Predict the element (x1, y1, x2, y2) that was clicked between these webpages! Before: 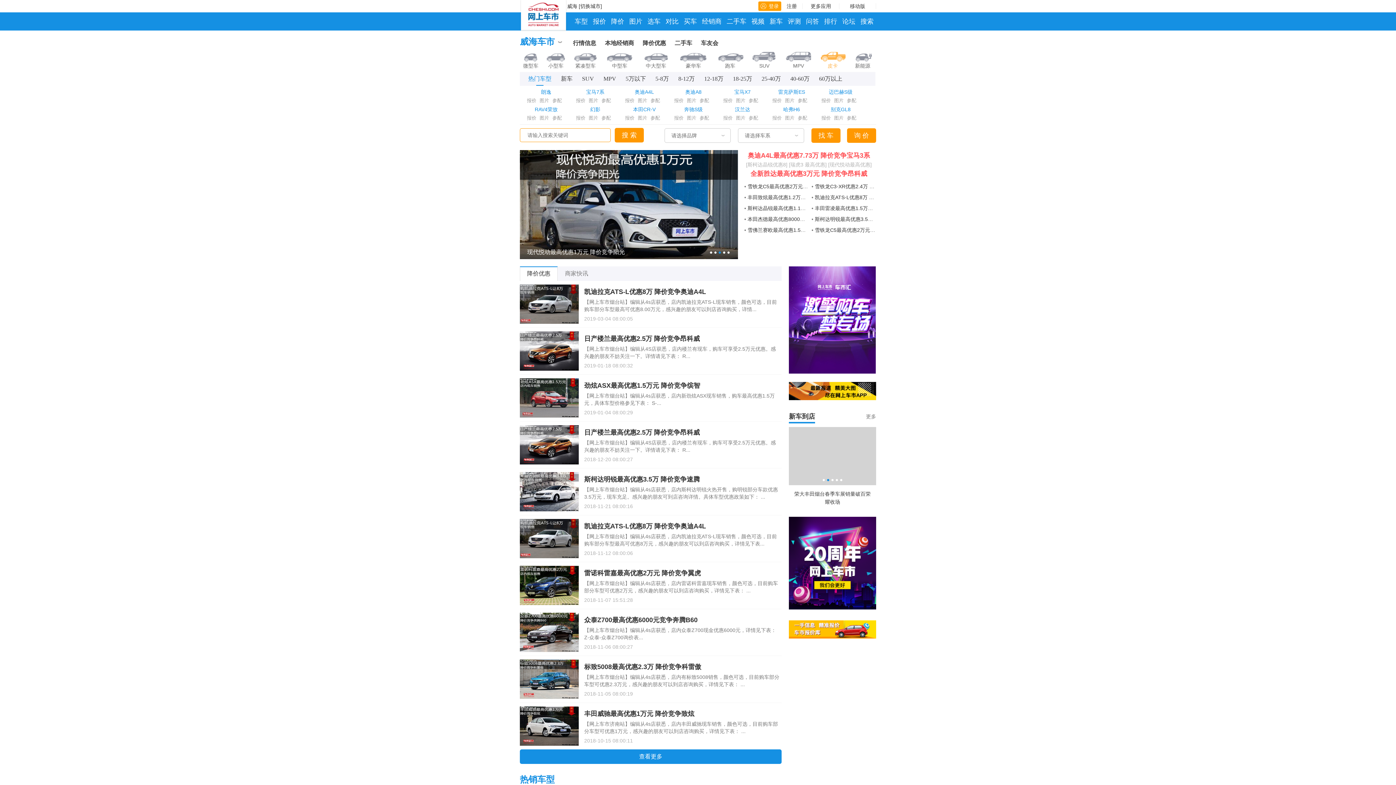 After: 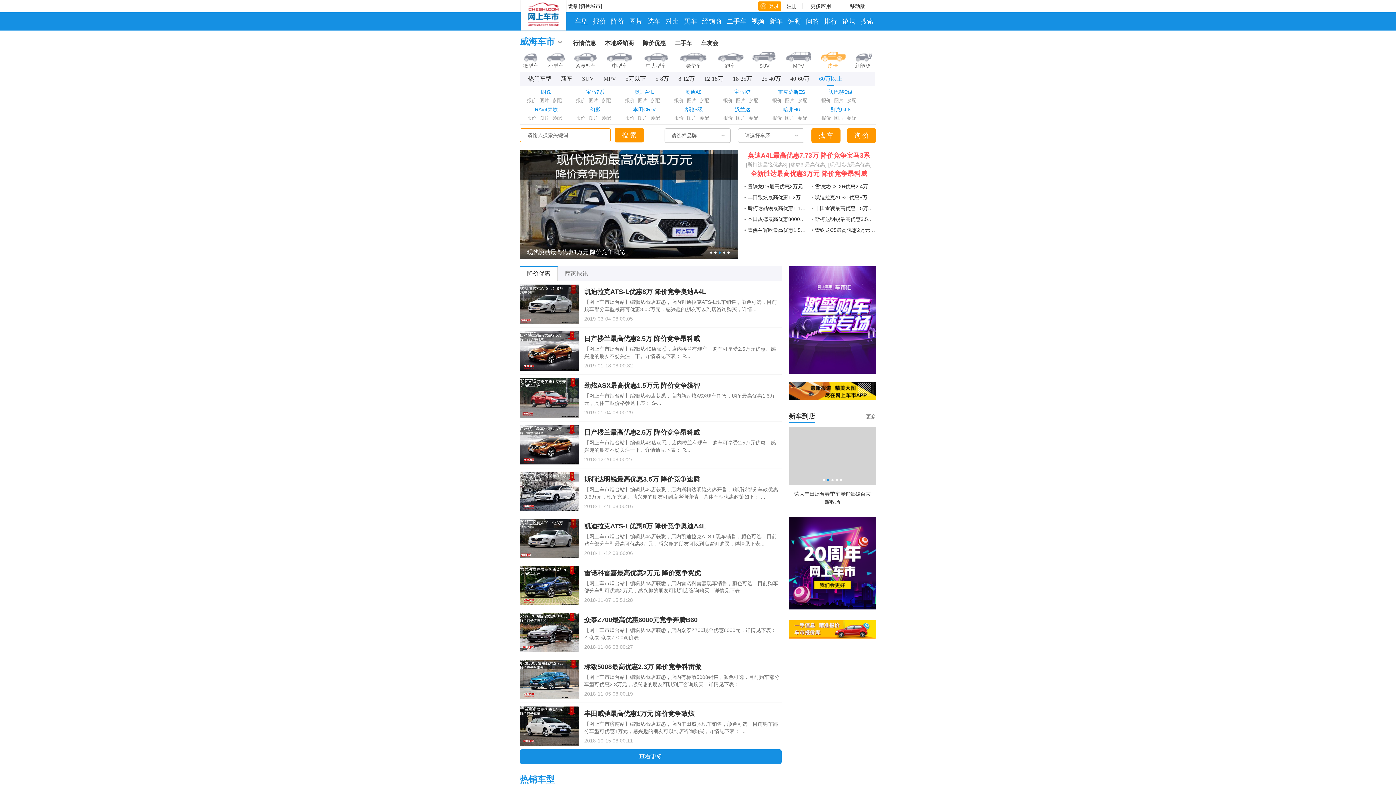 Action: bbox: (819, 72, 842, 85) label: 60万以上